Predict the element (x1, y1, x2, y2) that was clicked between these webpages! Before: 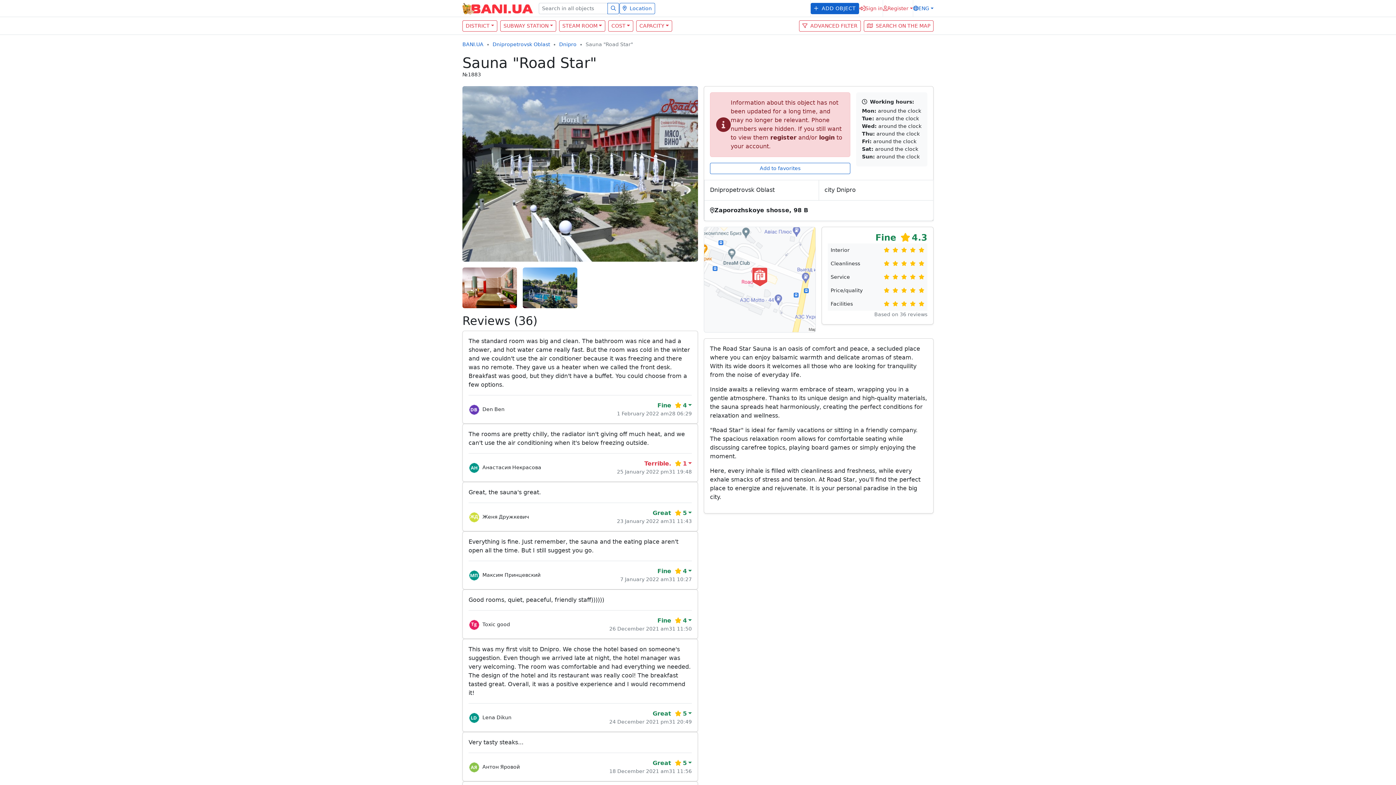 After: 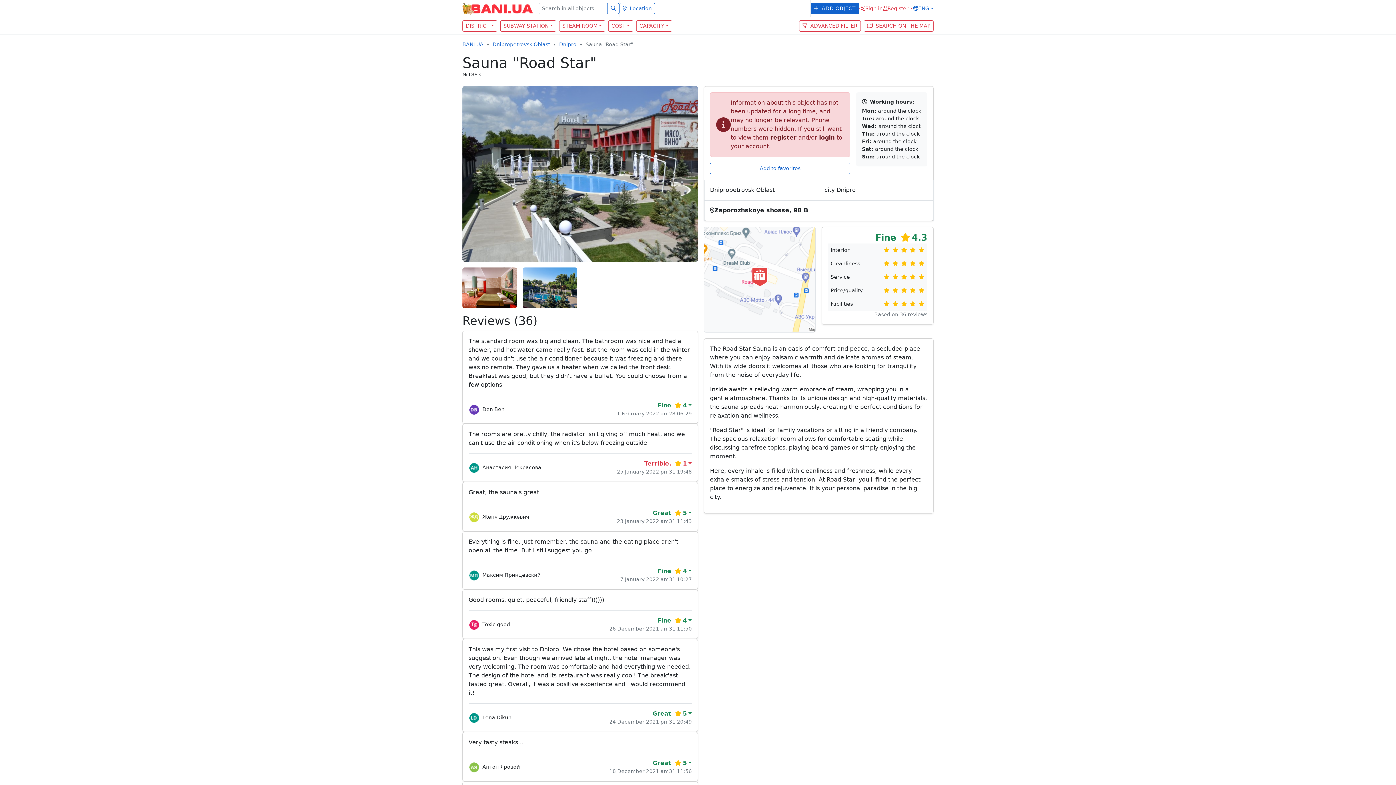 Action: bbox: (819, 134, 834, 141) label: login